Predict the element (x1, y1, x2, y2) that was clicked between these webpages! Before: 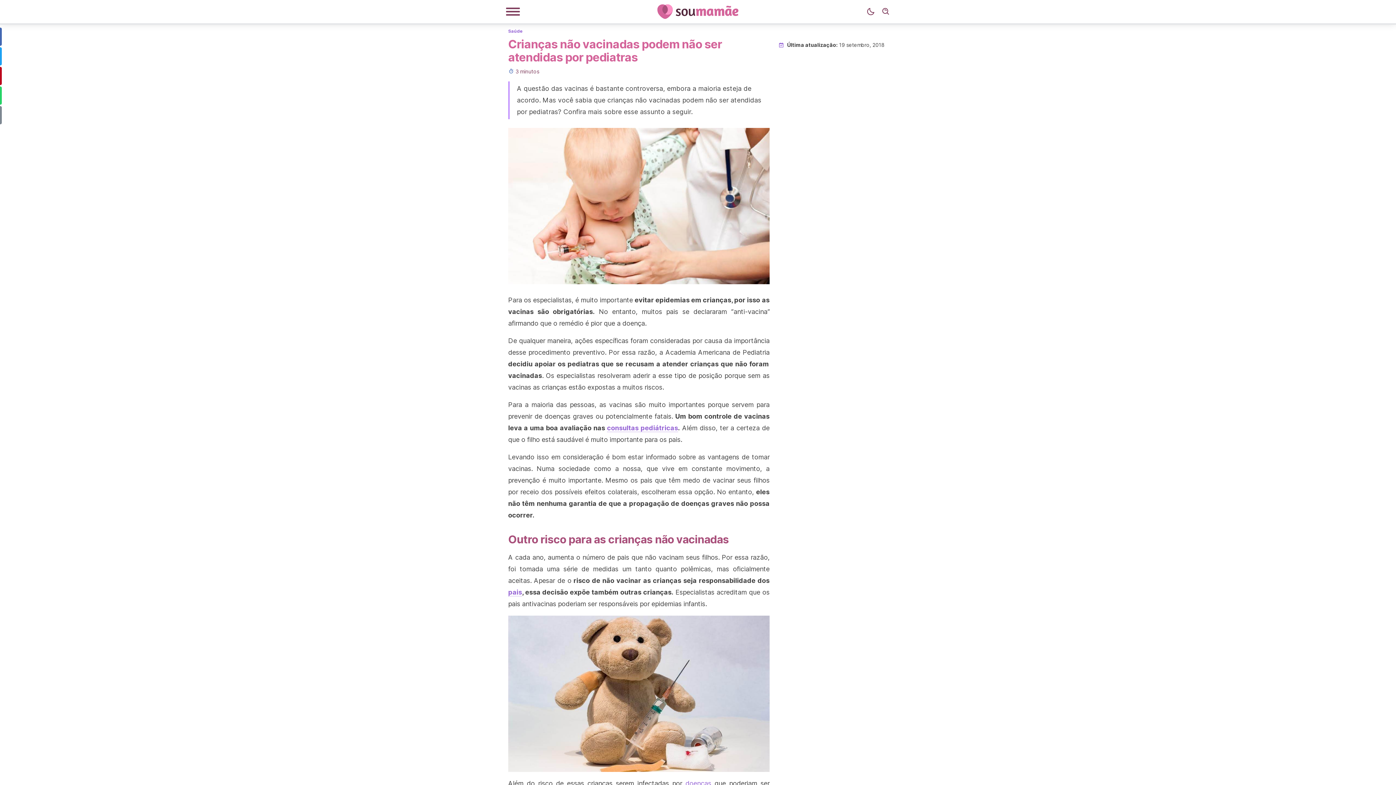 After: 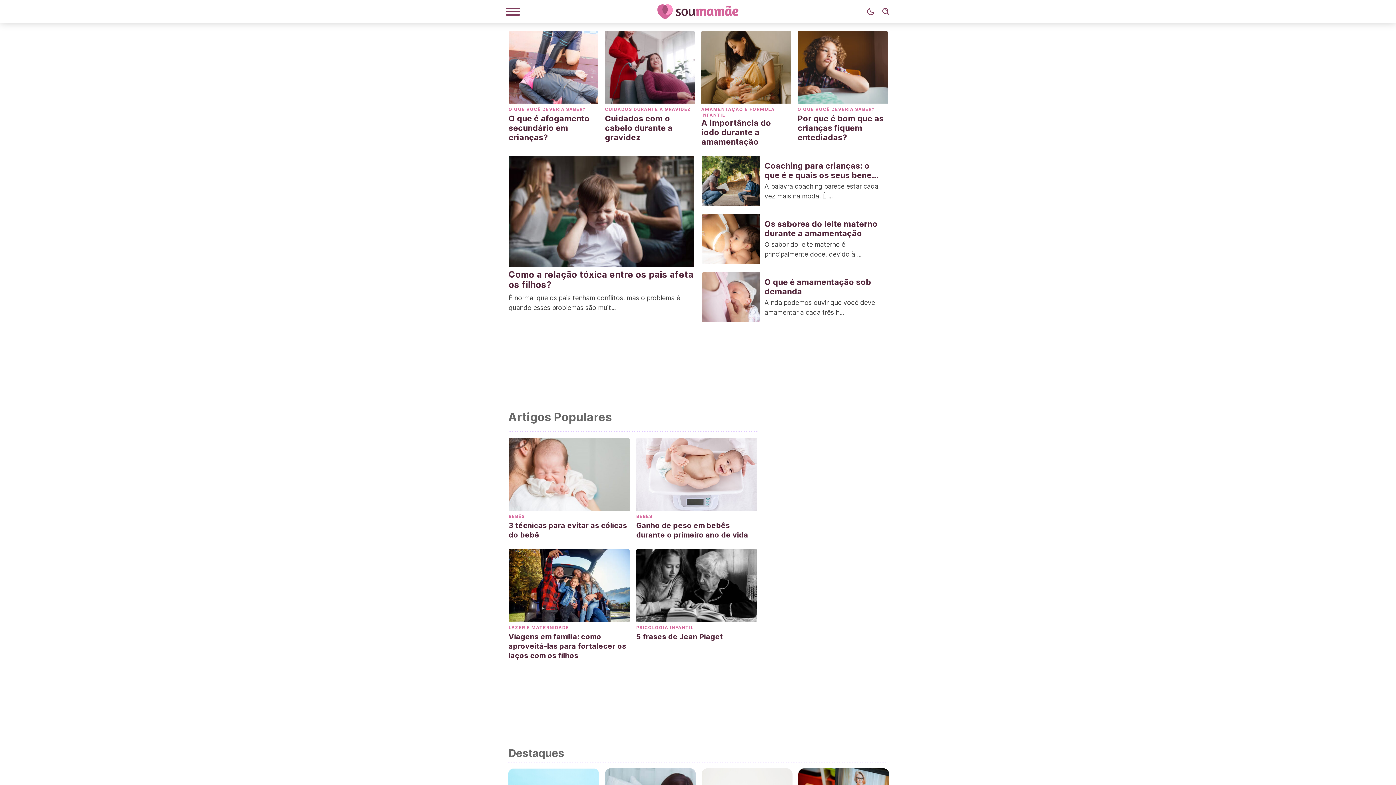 Action: bbox: (649, 4, 747, 18)